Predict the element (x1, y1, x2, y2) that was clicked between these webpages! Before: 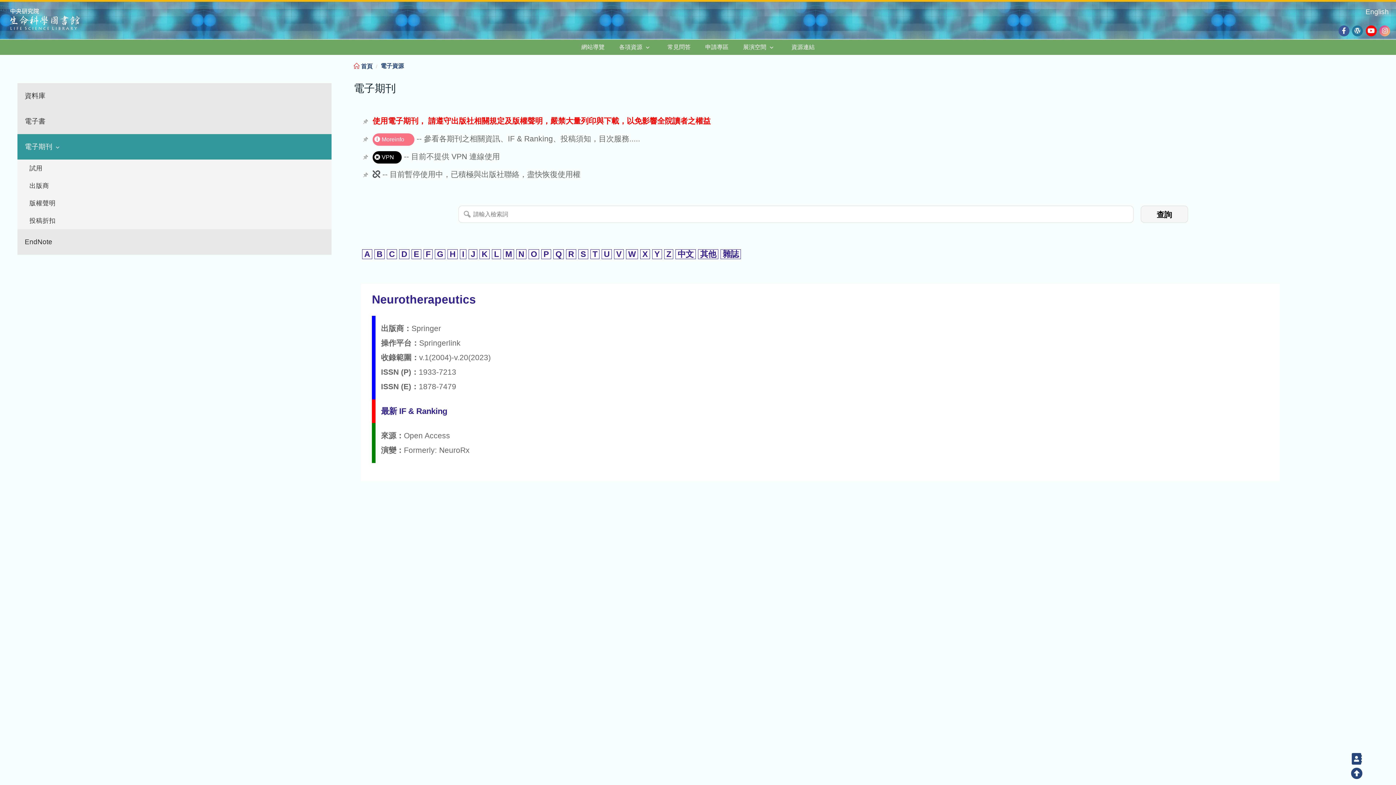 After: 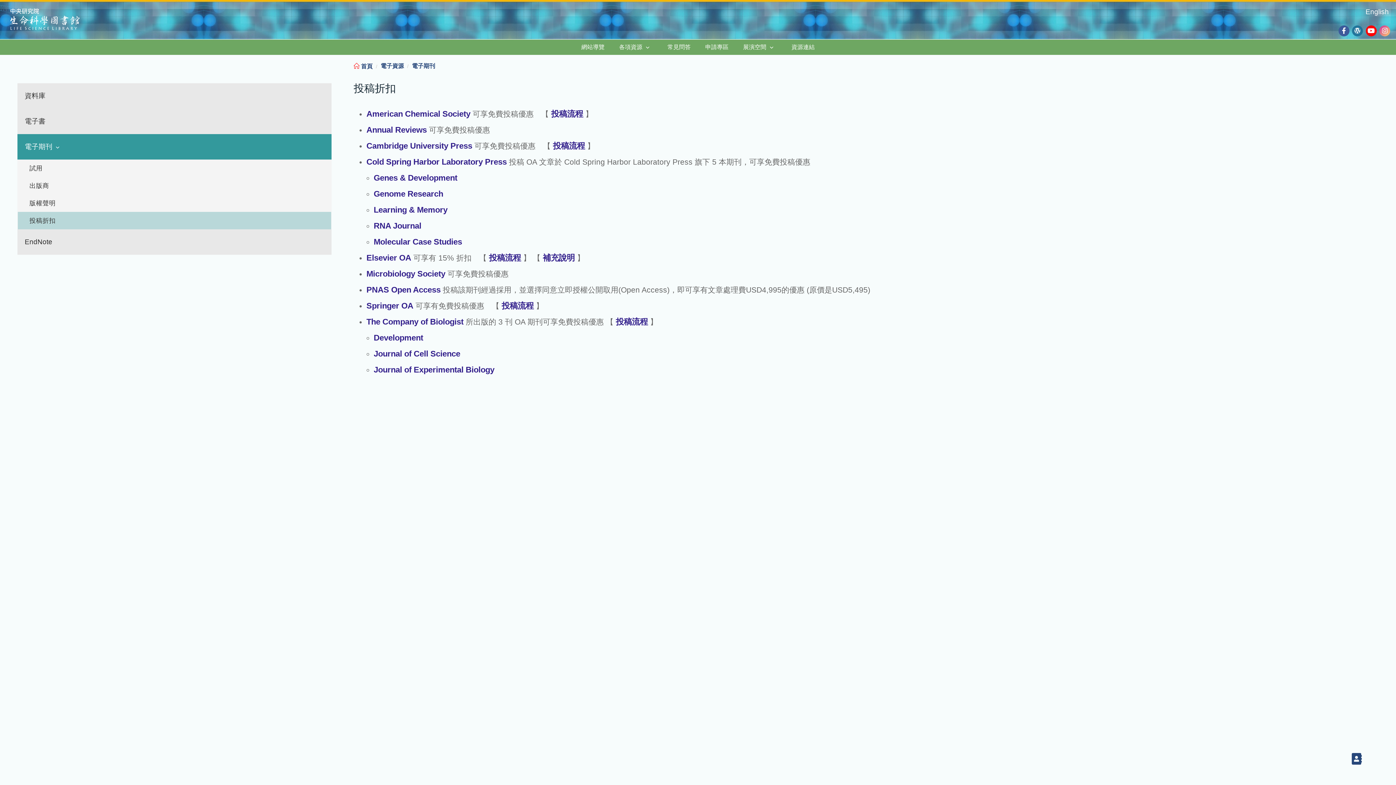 Action: bbox: (17, 212, 331, 229) label: 投稿折扣